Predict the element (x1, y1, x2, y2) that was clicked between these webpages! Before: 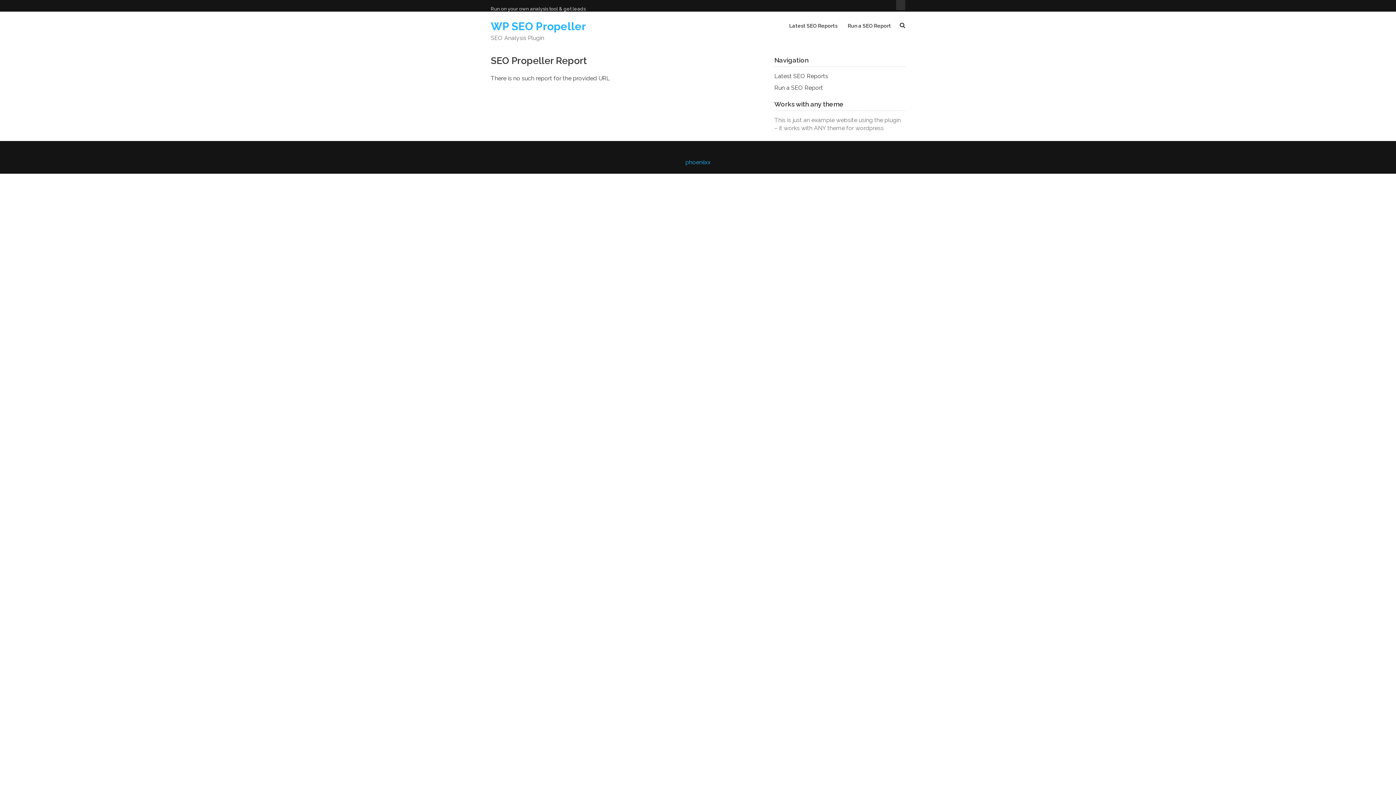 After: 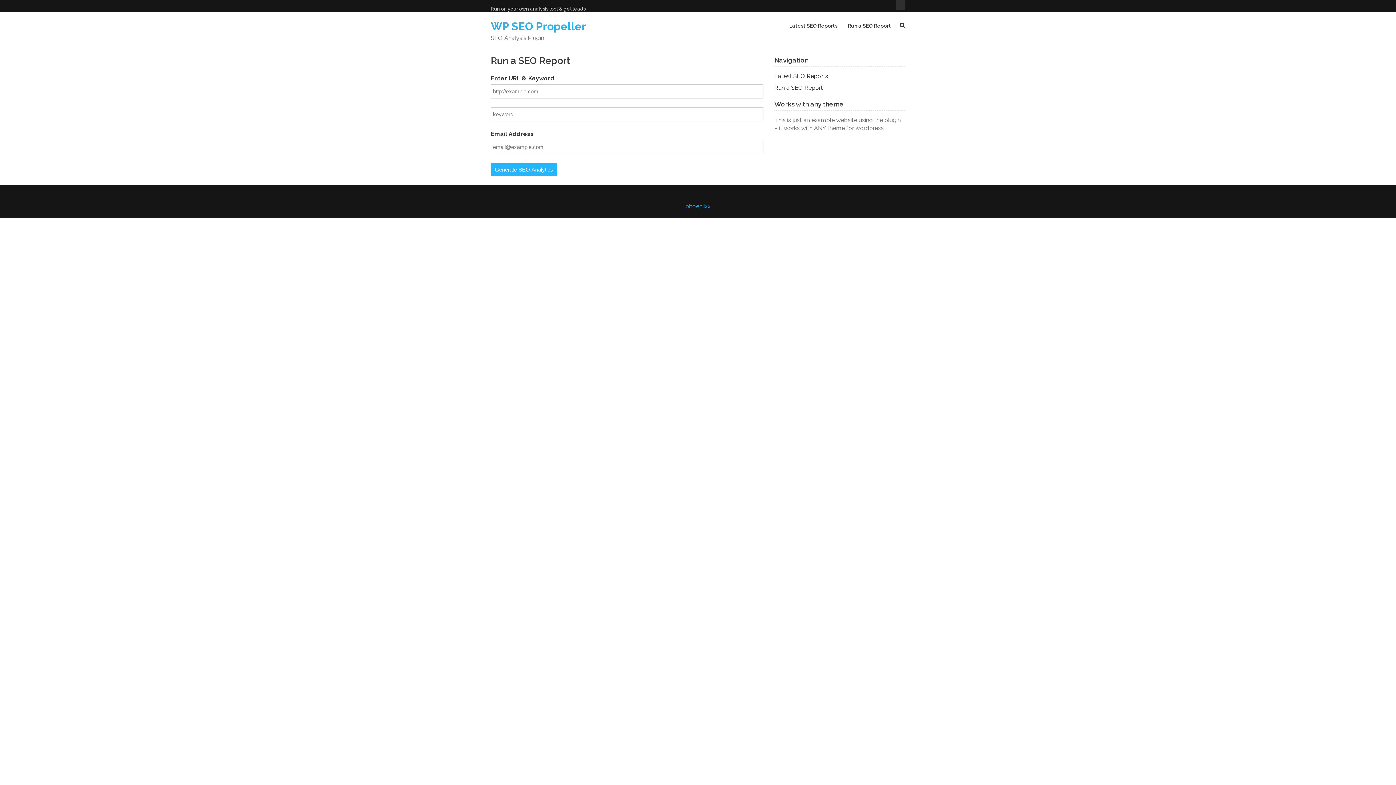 Action: bbox: (848, 22, 891, 29) label: Run a SEO Report